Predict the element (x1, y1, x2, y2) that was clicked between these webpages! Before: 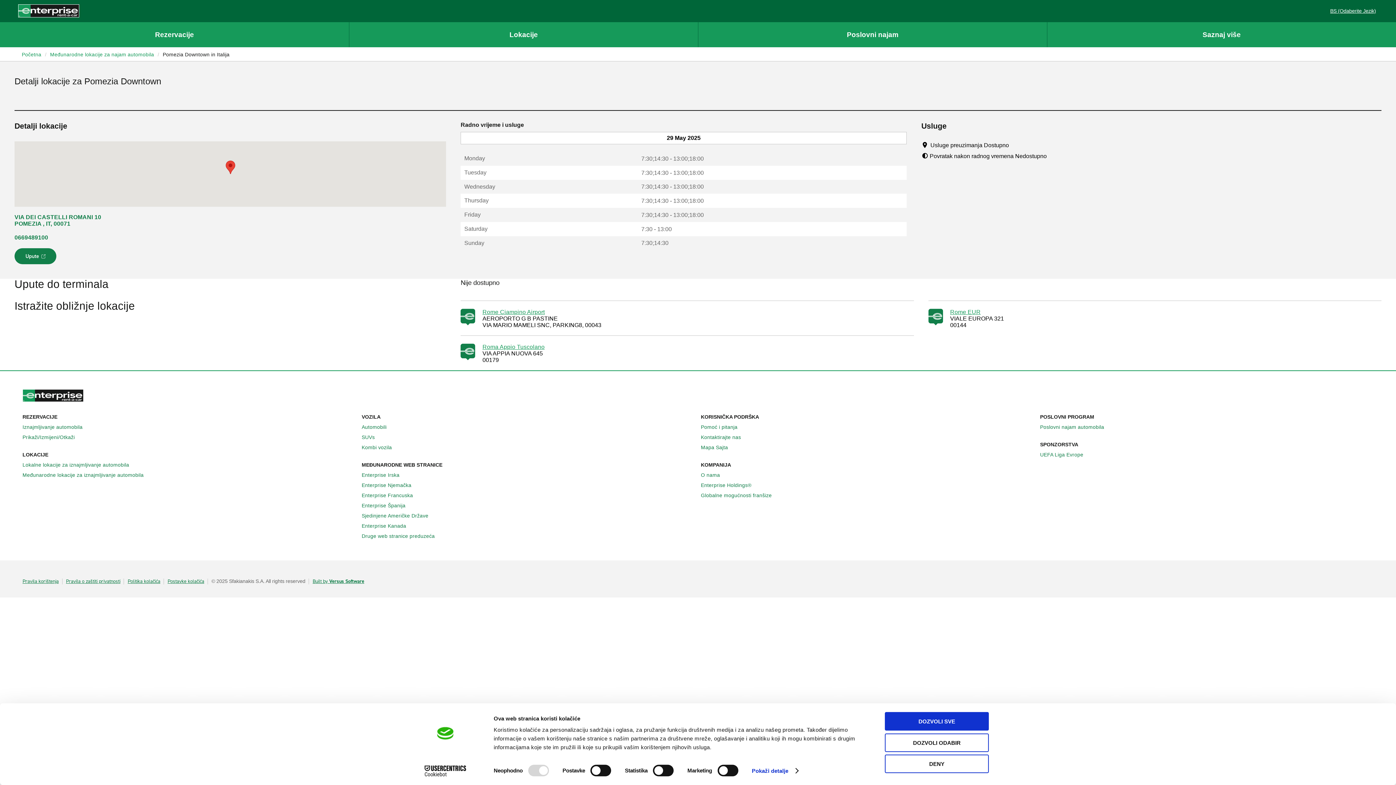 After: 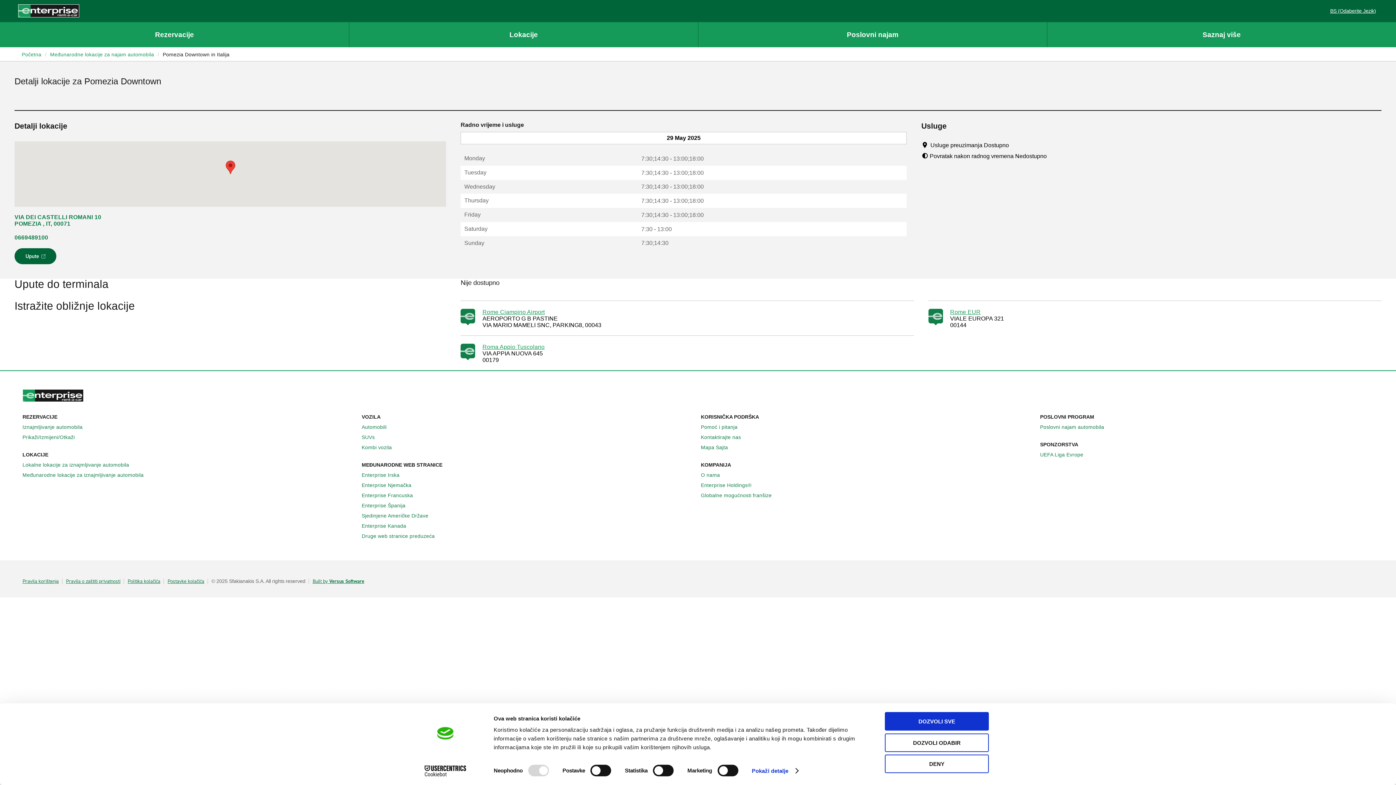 Action: label: Upute
Link se otvara u novom prozoru bbox: (14, 248, 56, 264)